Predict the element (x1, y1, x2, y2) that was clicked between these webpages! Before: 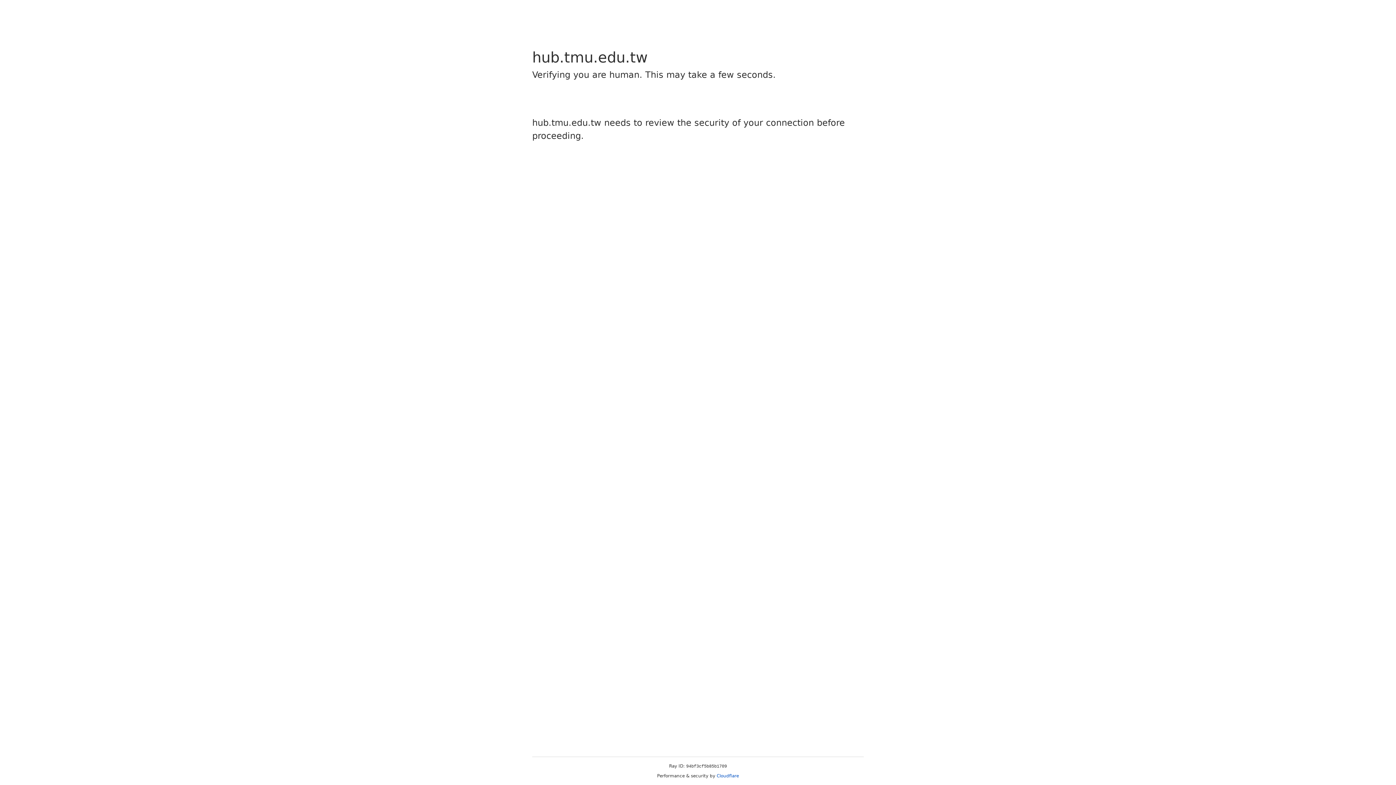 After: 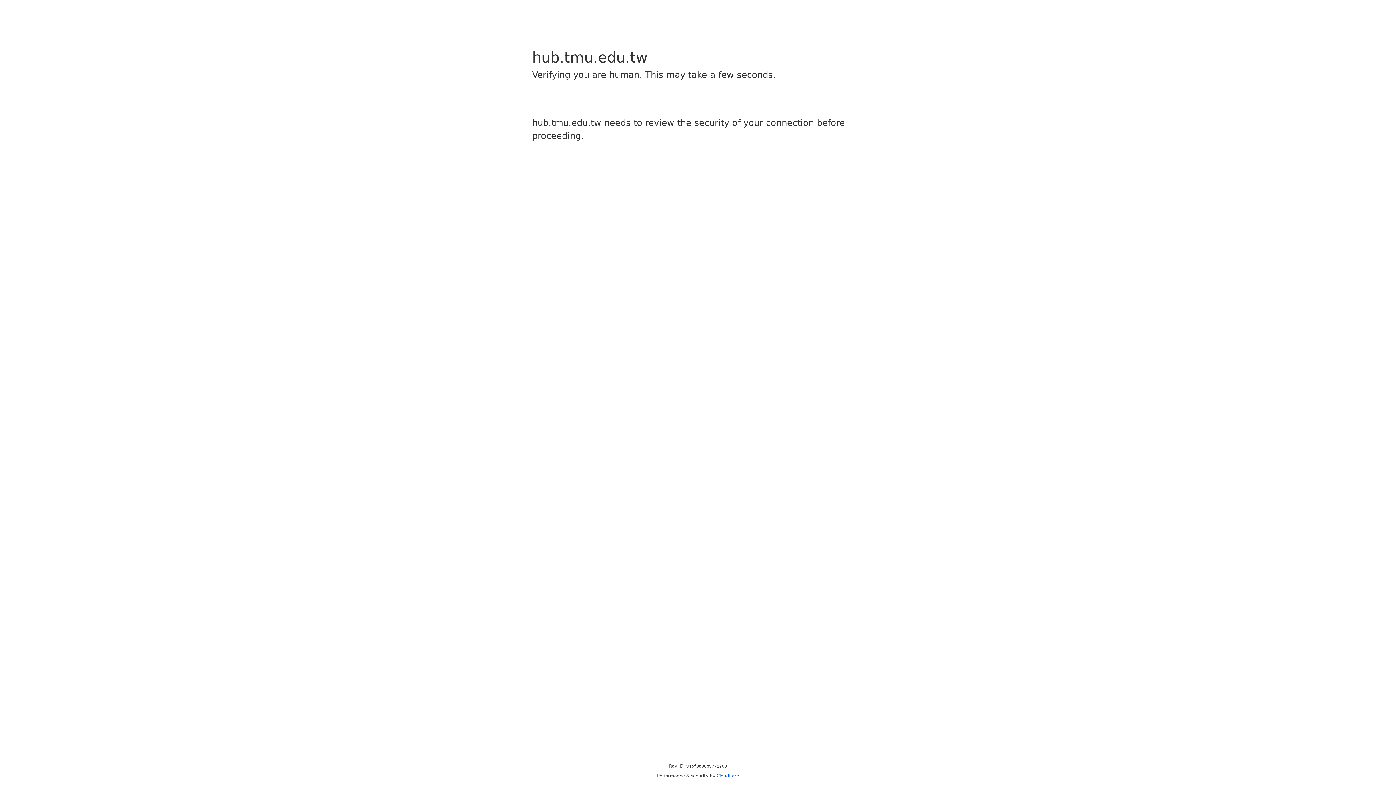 Action: label: Cloudflare bbox: (716, 773, 739, 778)